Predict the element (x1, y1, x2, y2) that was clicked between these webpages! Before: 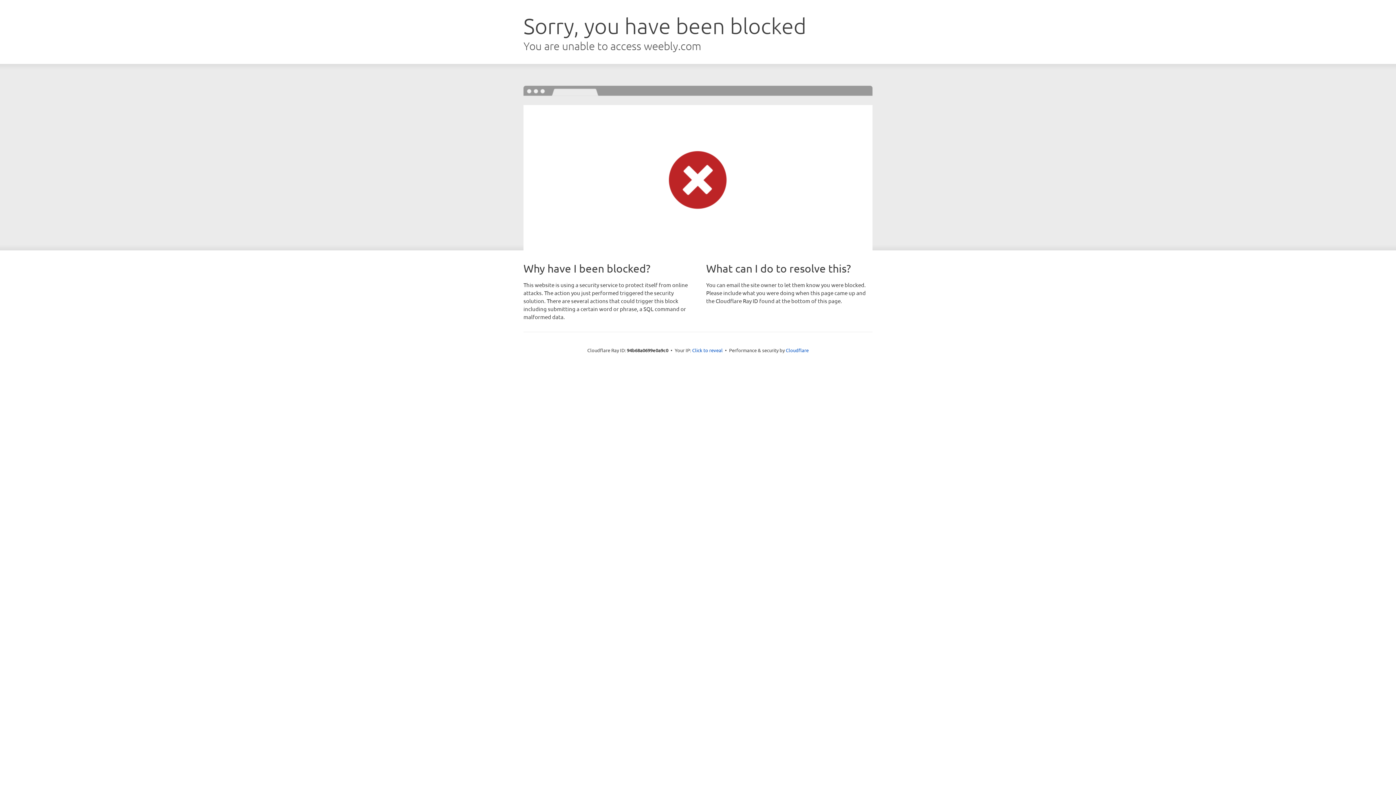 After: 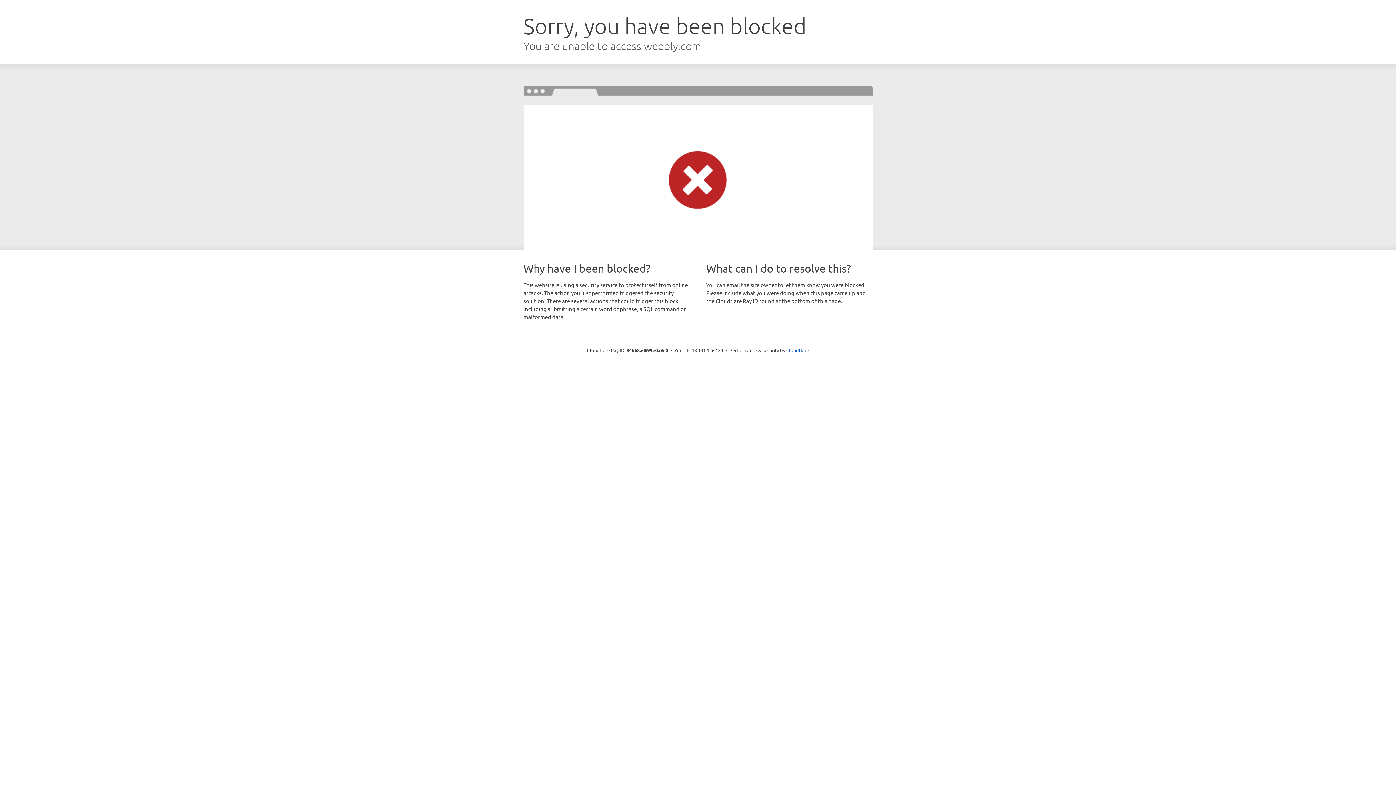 Action: bbox: (692, 346, 722, 353) label: Click to reveal